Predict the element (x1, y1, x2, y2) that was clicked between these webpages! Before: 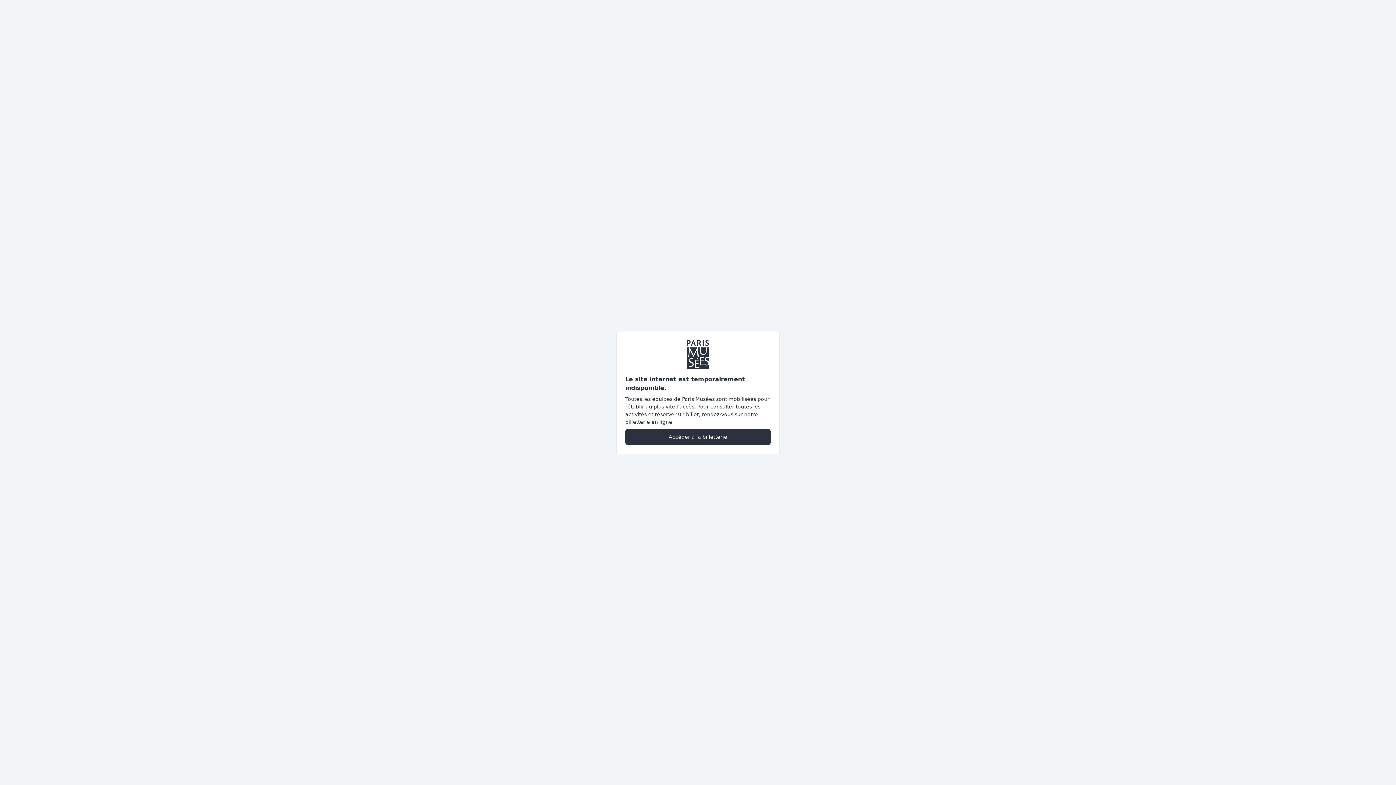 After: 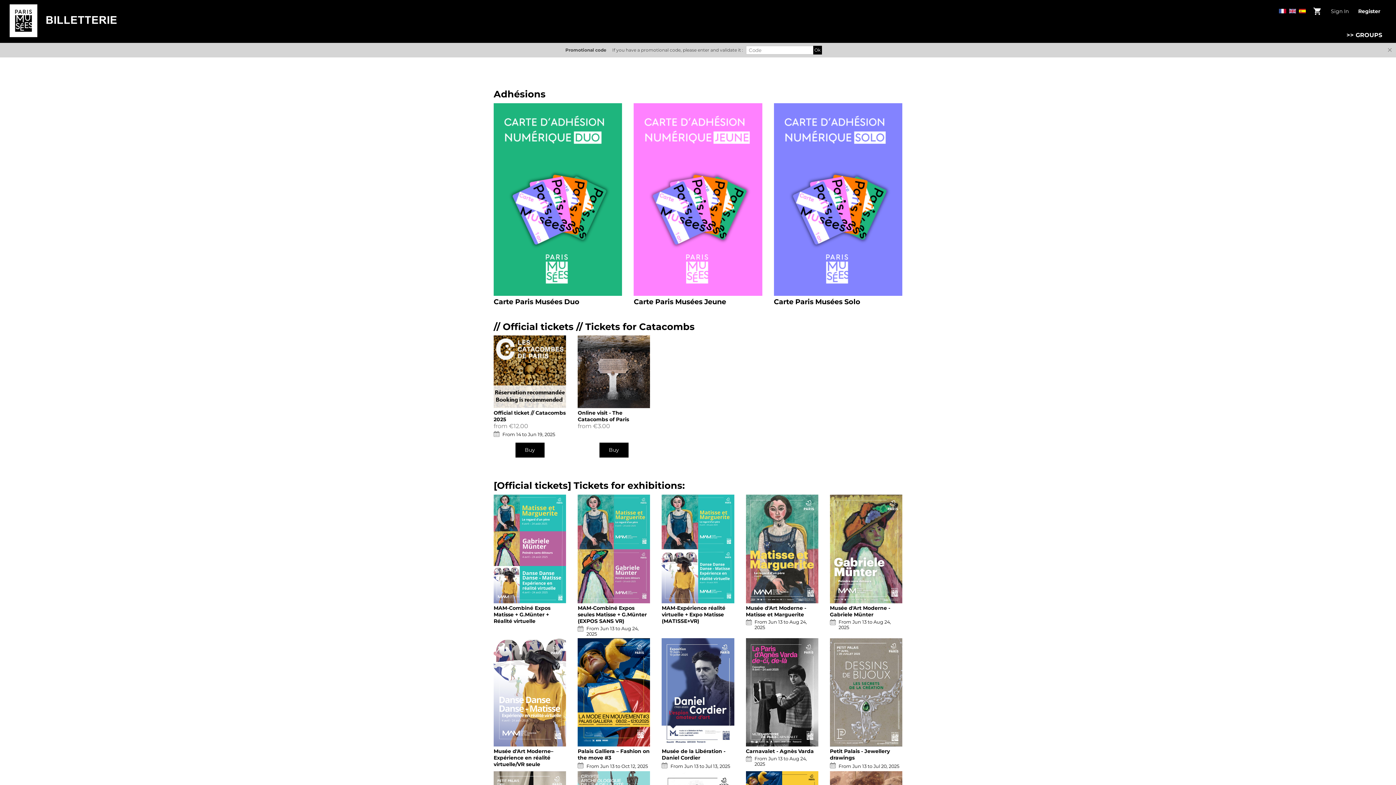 Action: bbox: (625, 428, 770, 445) label: Accéder à la billetterie